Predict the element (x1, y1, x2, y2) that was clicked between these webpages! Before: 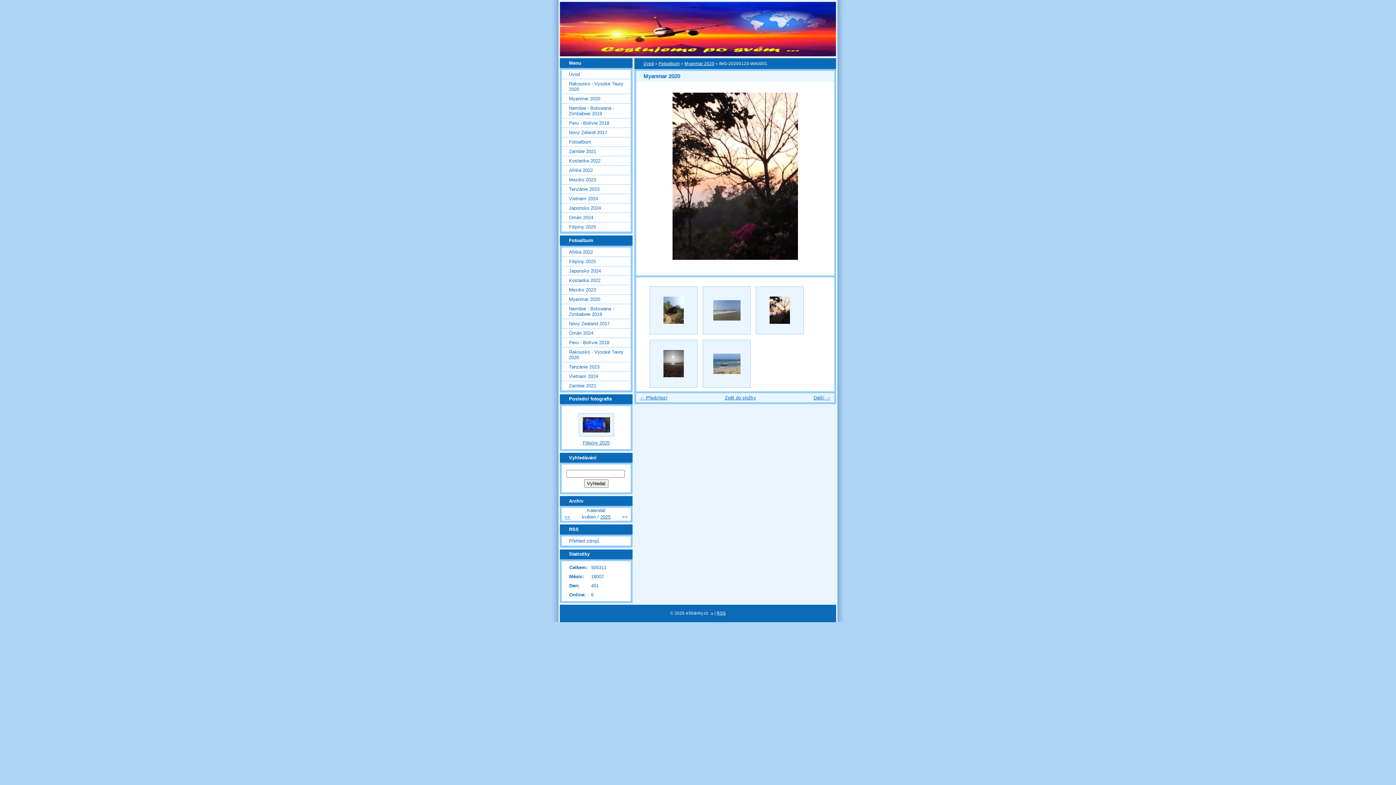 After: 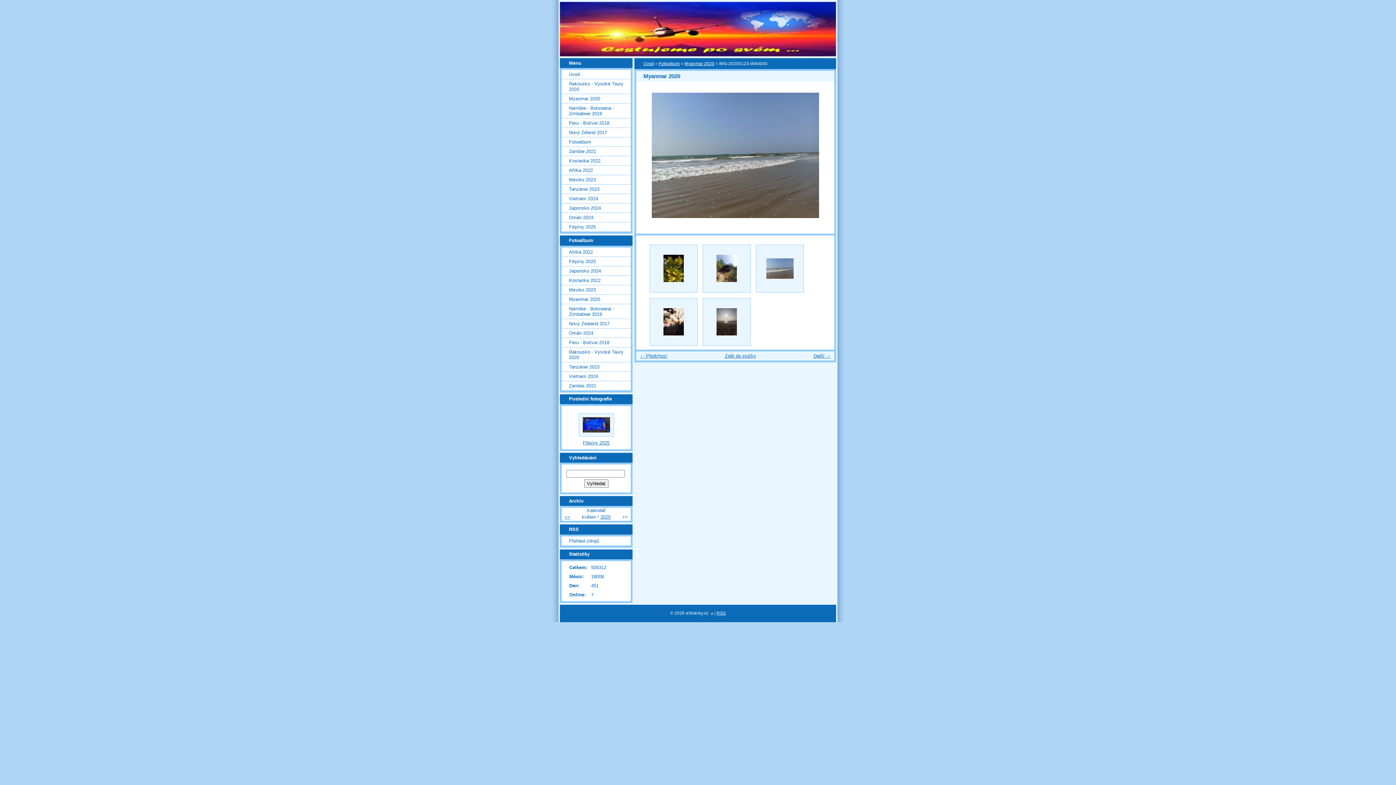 Action: bbox: (703, 286, 750, 334)